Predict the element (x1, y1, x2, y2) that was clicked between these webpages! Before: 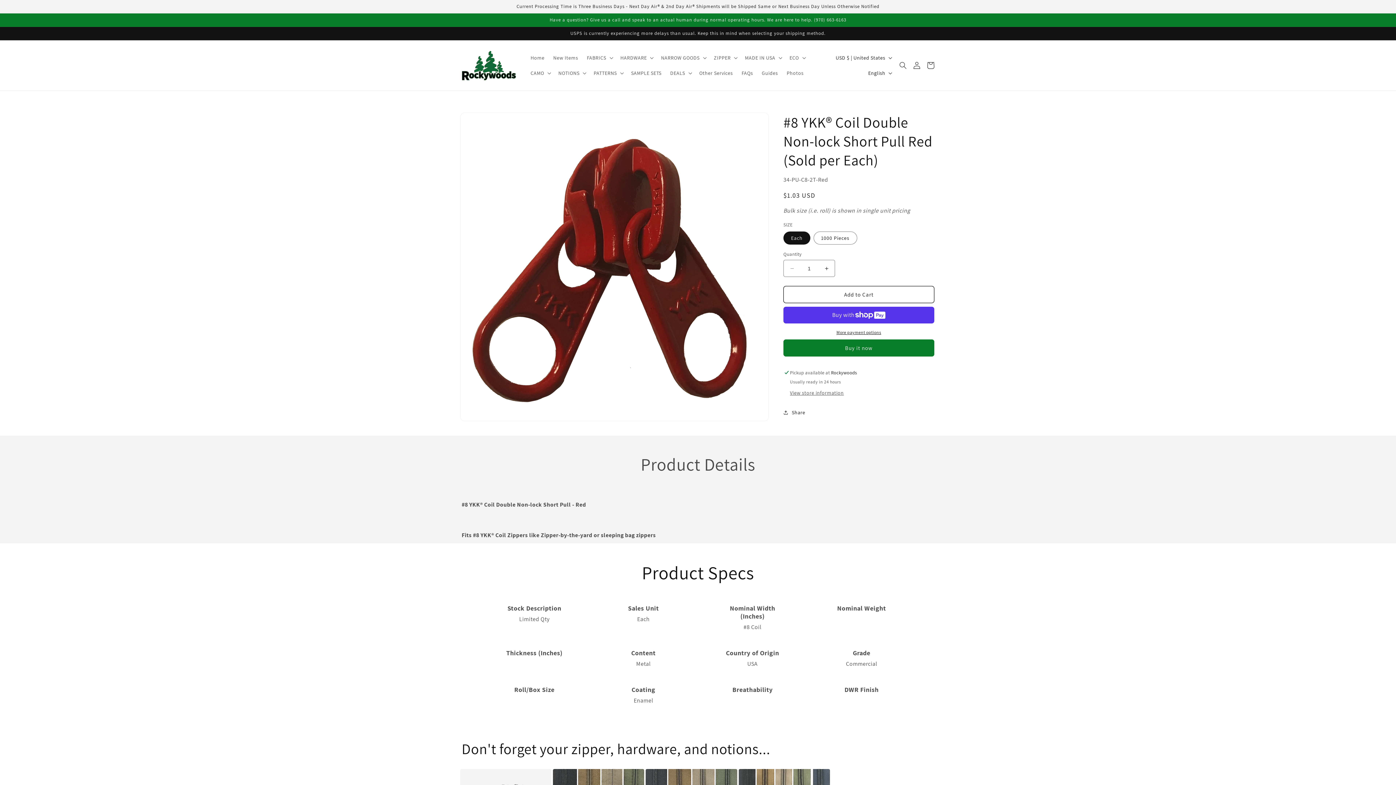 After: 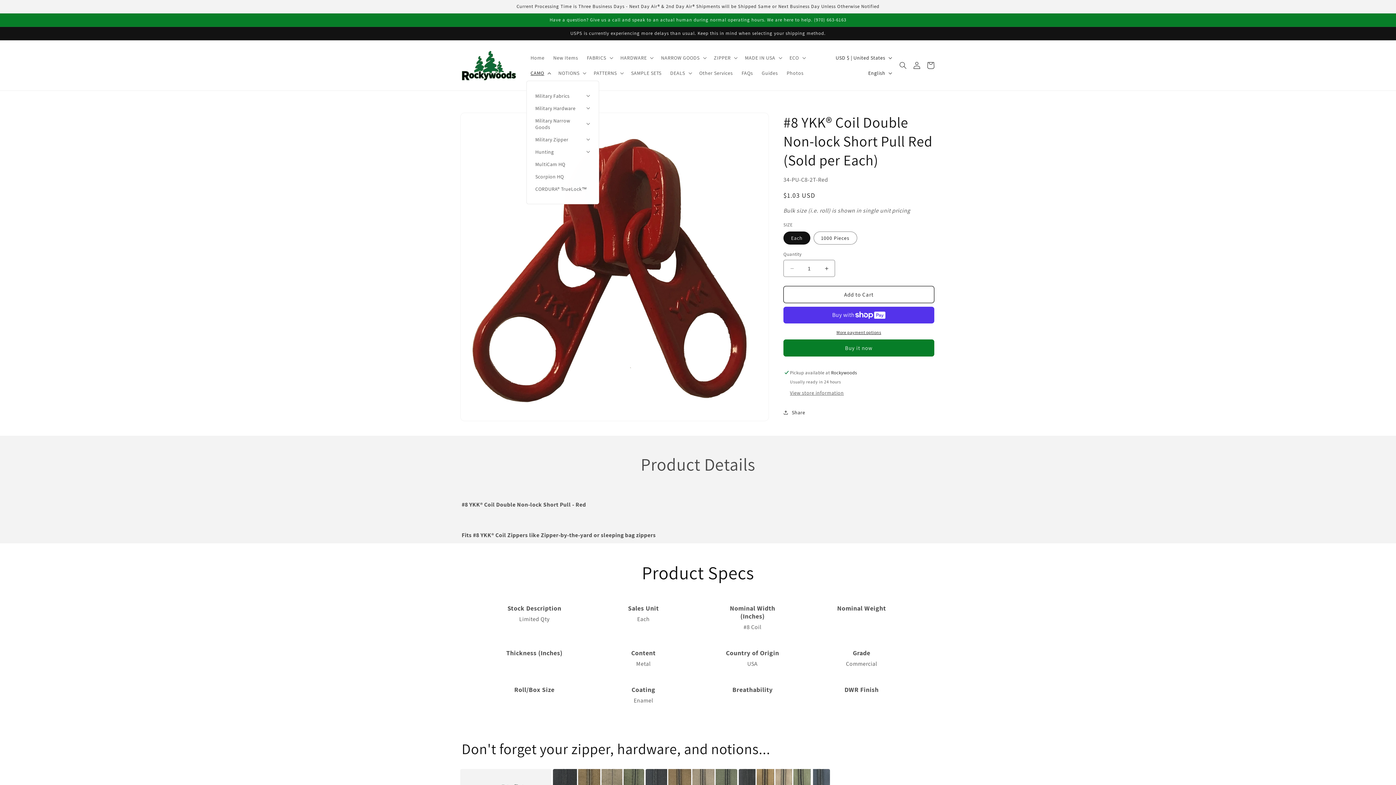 Action: label: CAMO bbox: (526, 65, 554, 80)